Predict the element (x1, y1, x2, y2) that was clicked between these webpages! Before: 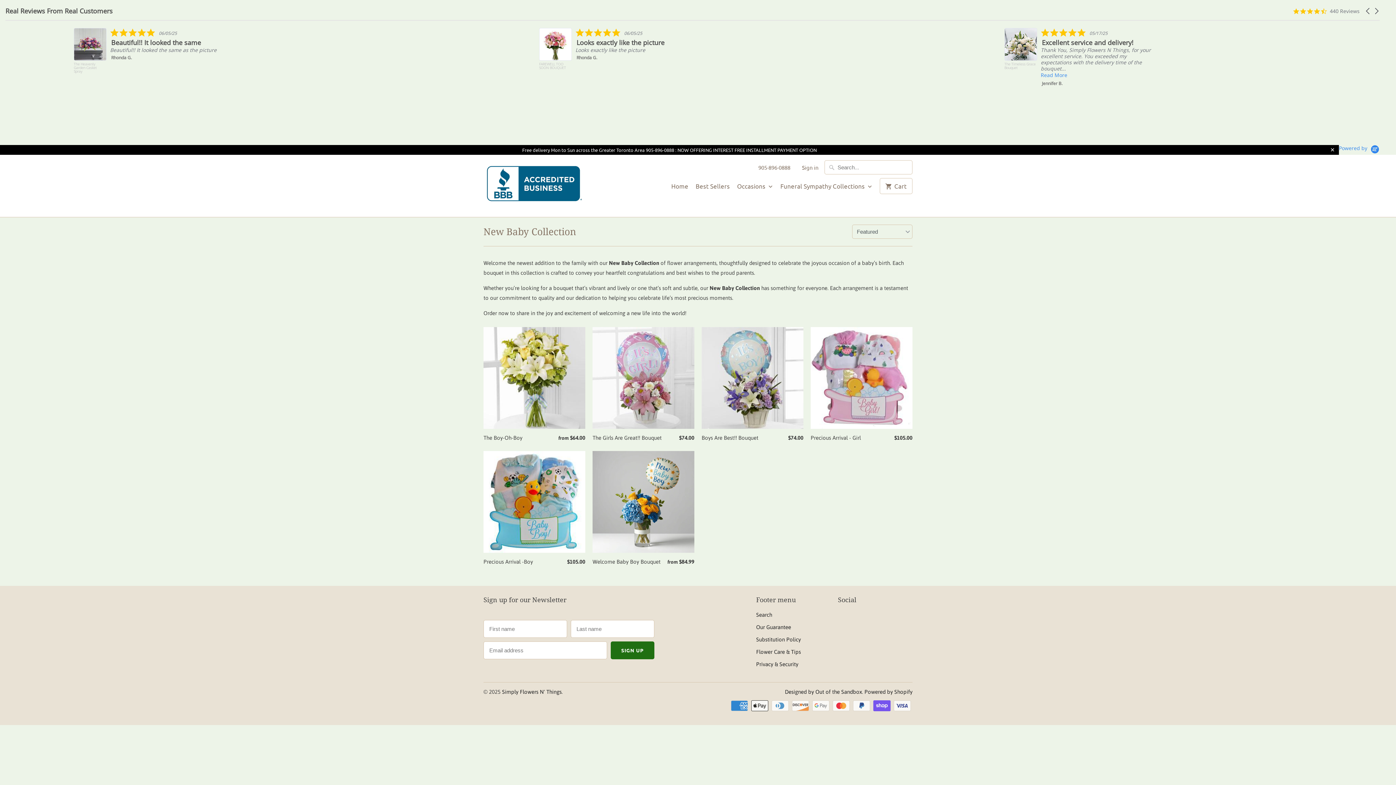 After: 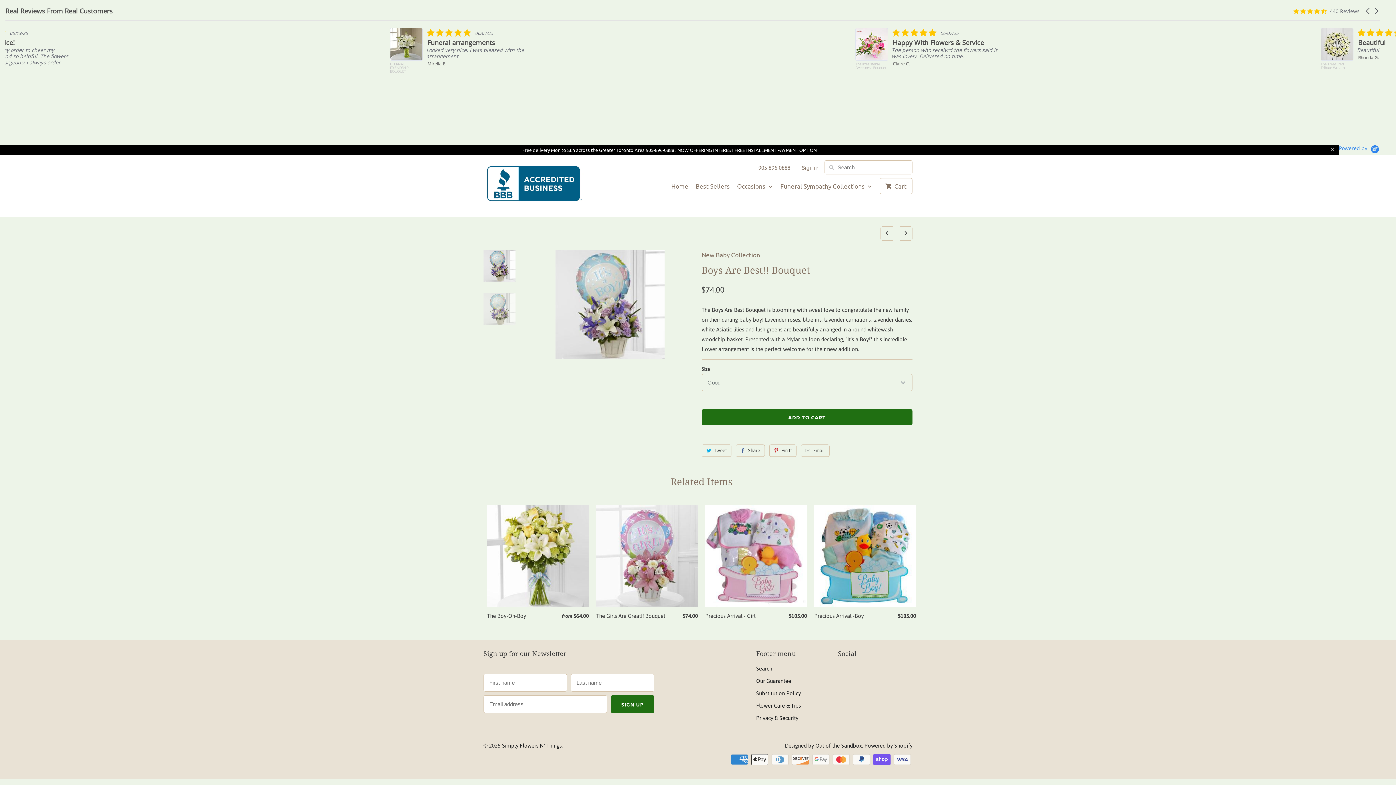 Action: bbox: (701, 327, 803, 445) label: Boys Are Best!! Bouquet
$74.00